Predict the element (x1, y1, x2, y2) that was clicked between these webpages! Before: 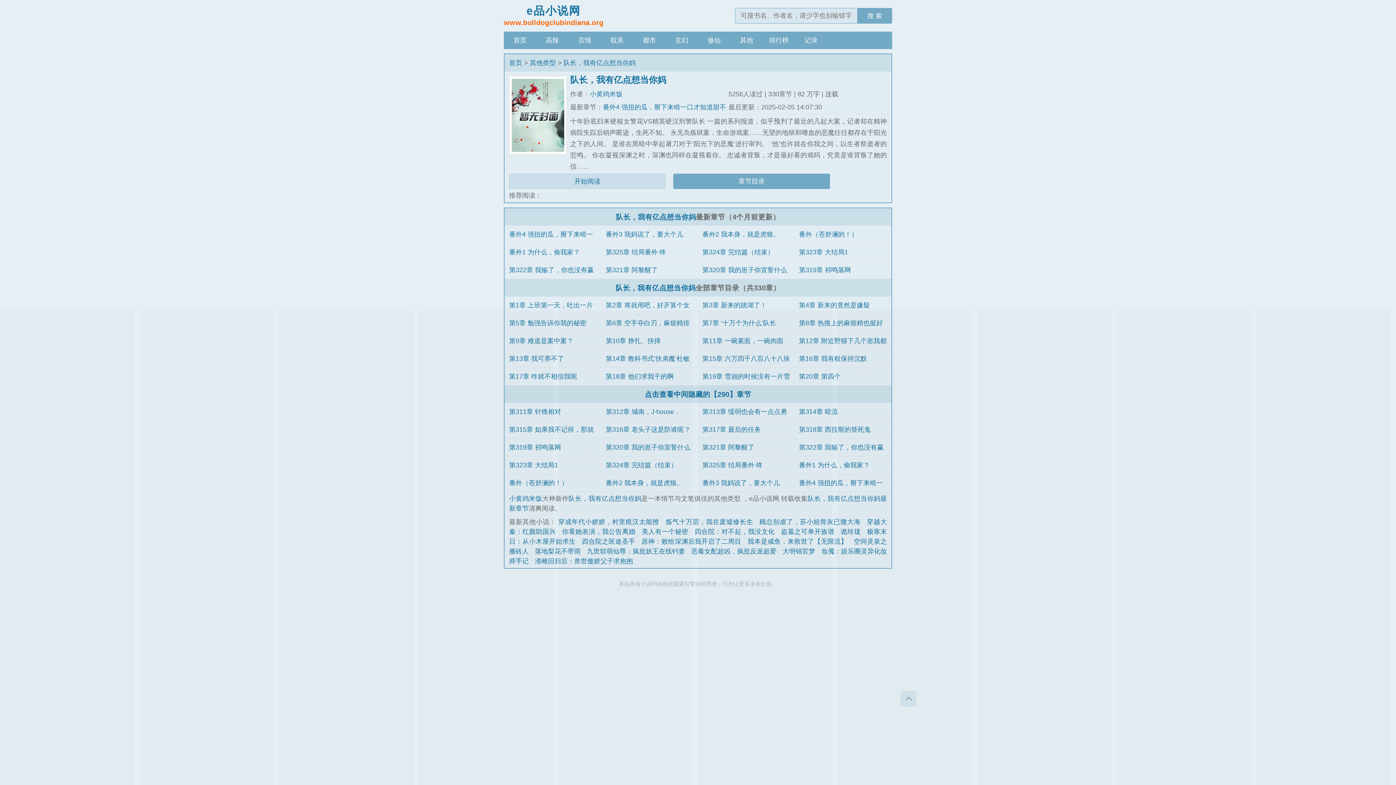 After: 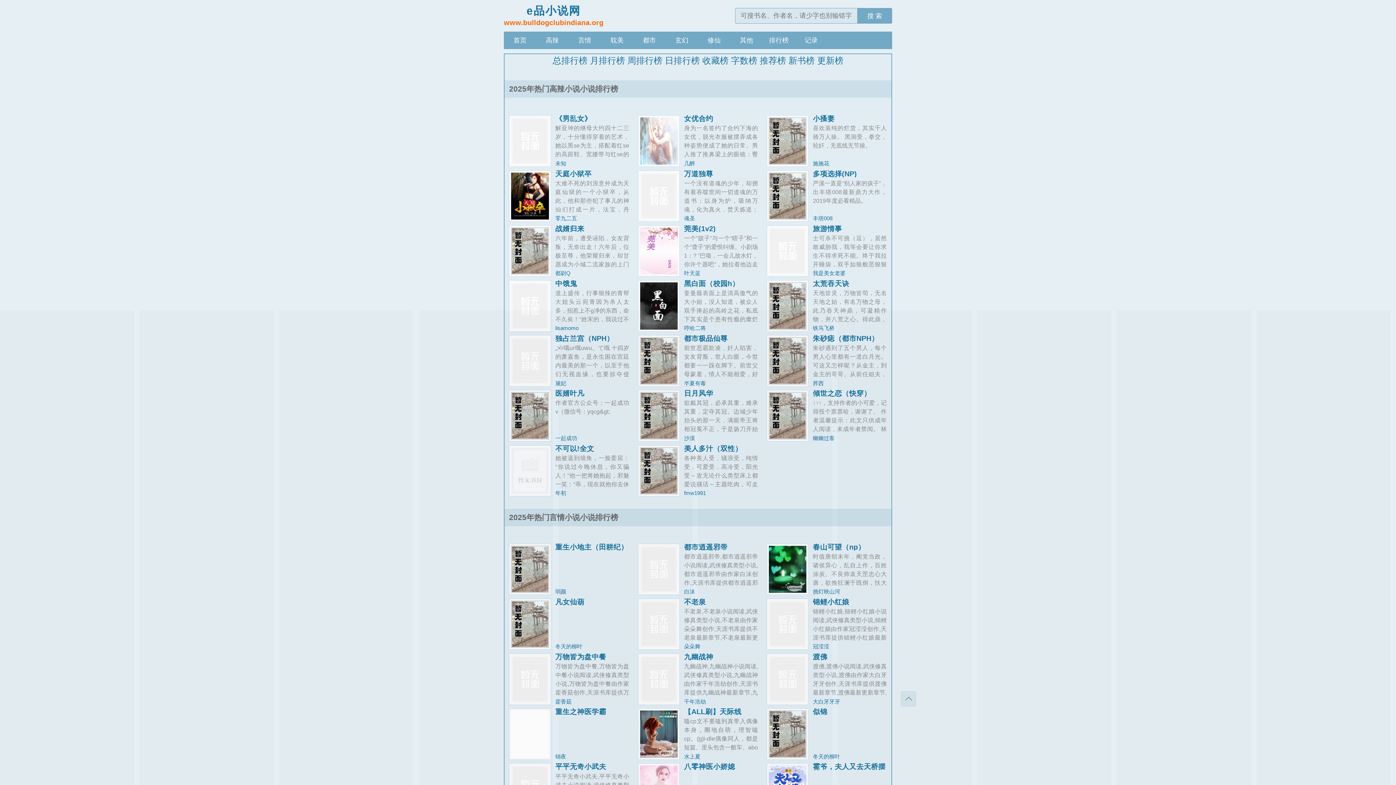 Action: label: 排行榜 bbox: (762, 31, 795, 49)